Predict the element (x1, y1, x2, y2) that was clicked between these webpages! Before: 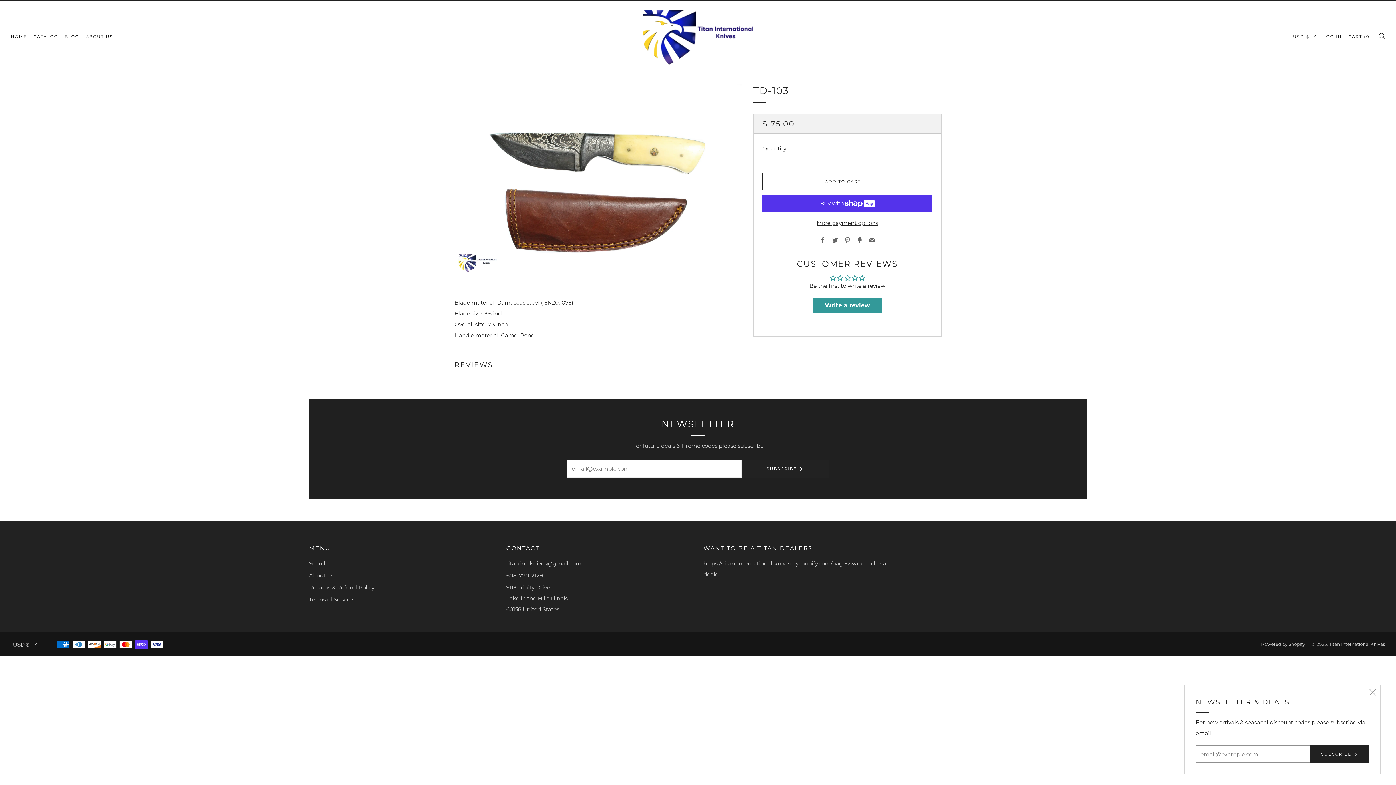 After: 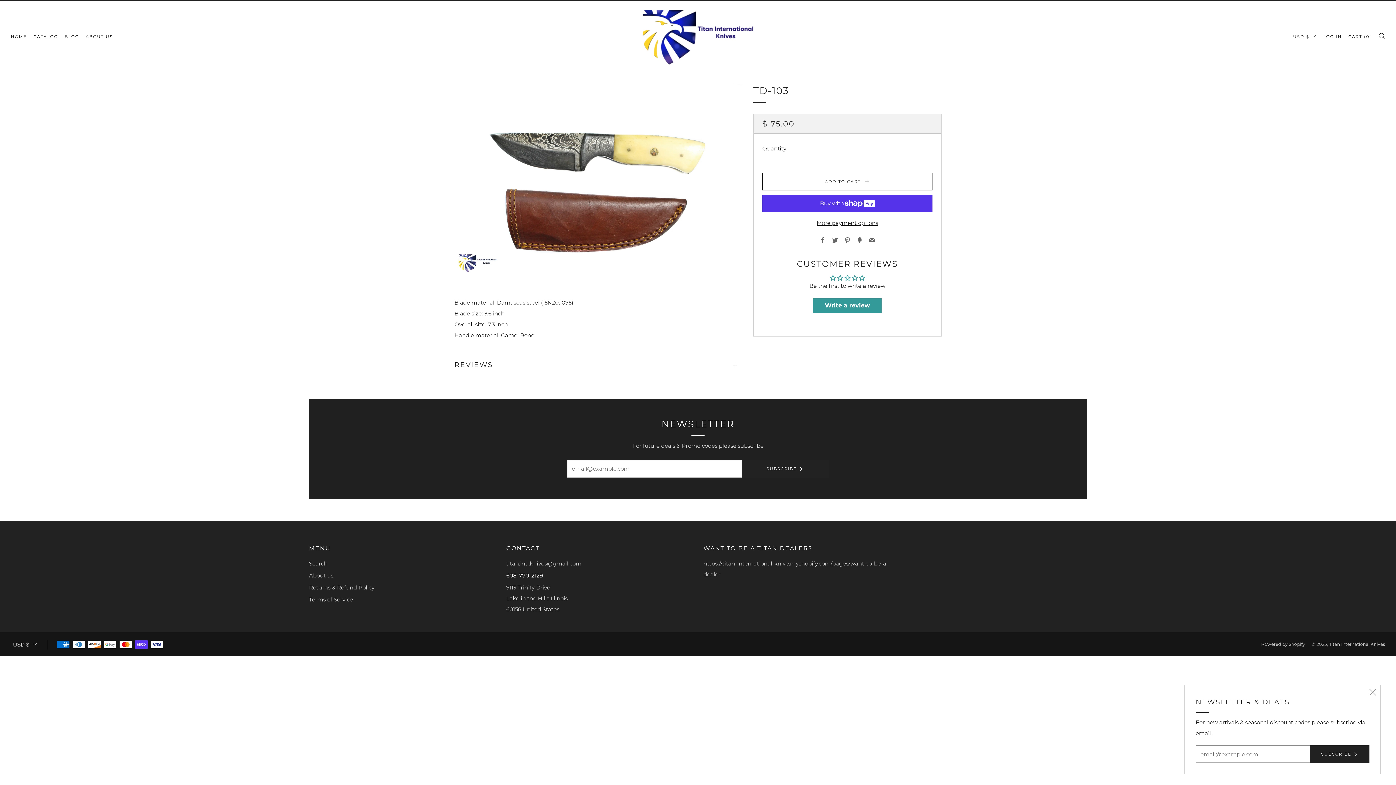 Action: bbox: (506, 572, 543, 579) label: Call